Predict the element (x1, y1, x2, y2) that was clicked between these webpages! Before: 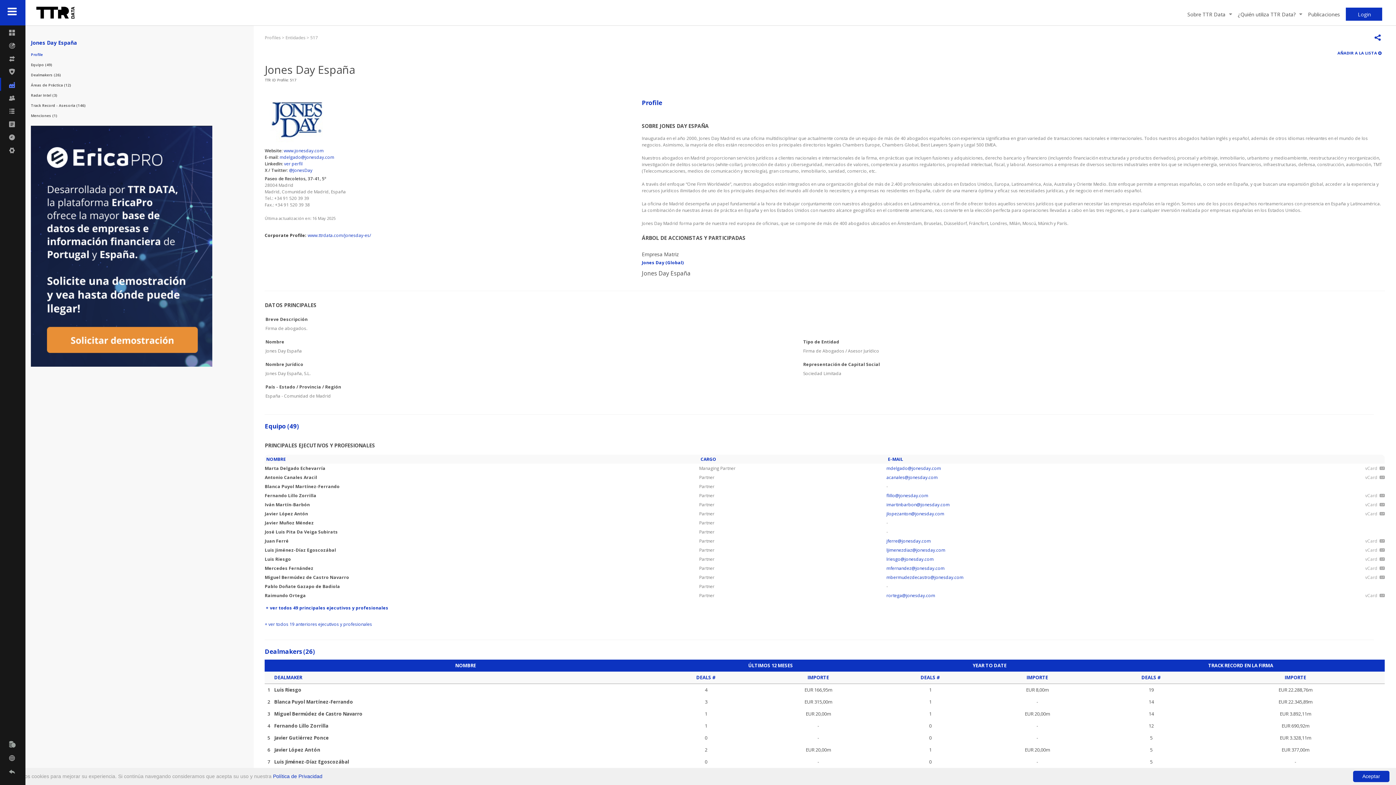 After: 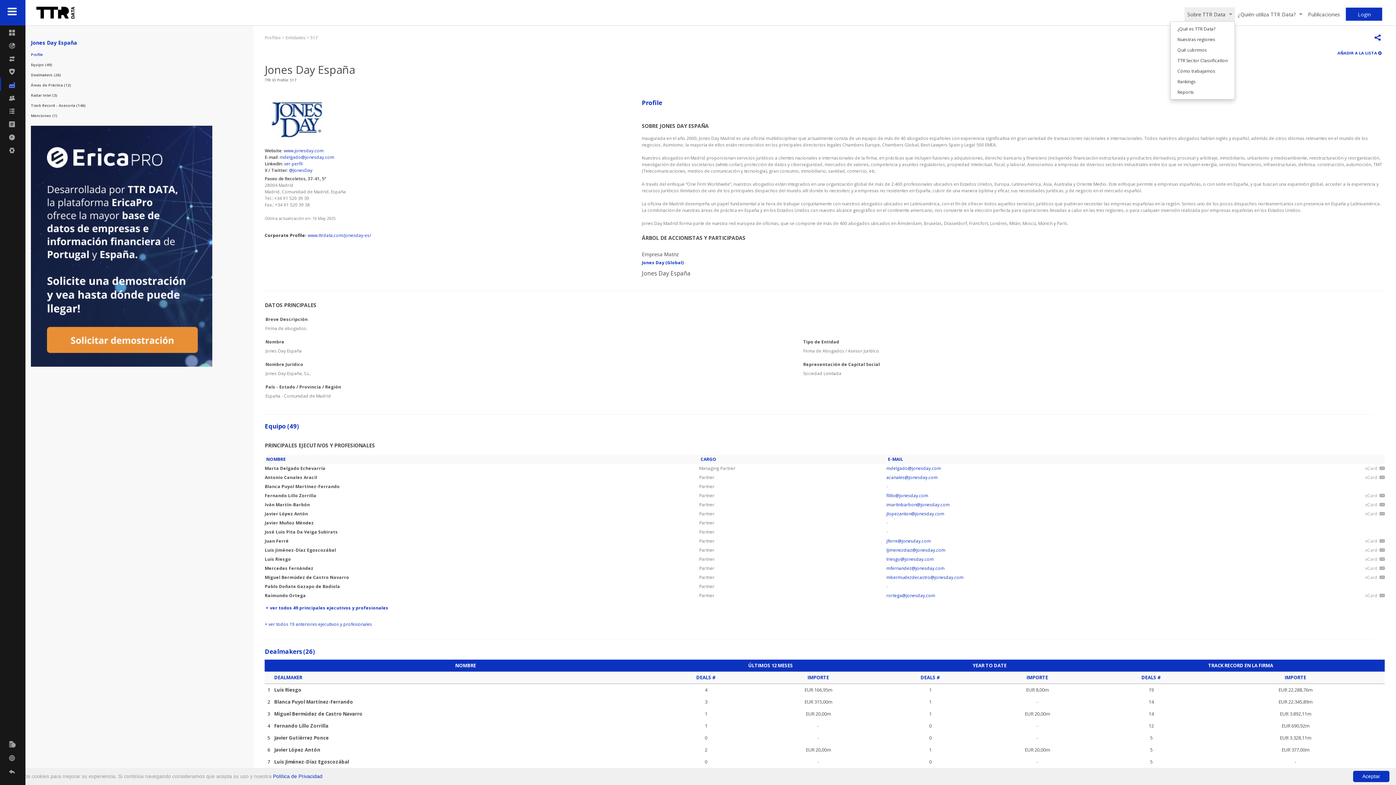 Action: bbox: (1184, 7, 1235, 21) label: Sobre TTR Data 